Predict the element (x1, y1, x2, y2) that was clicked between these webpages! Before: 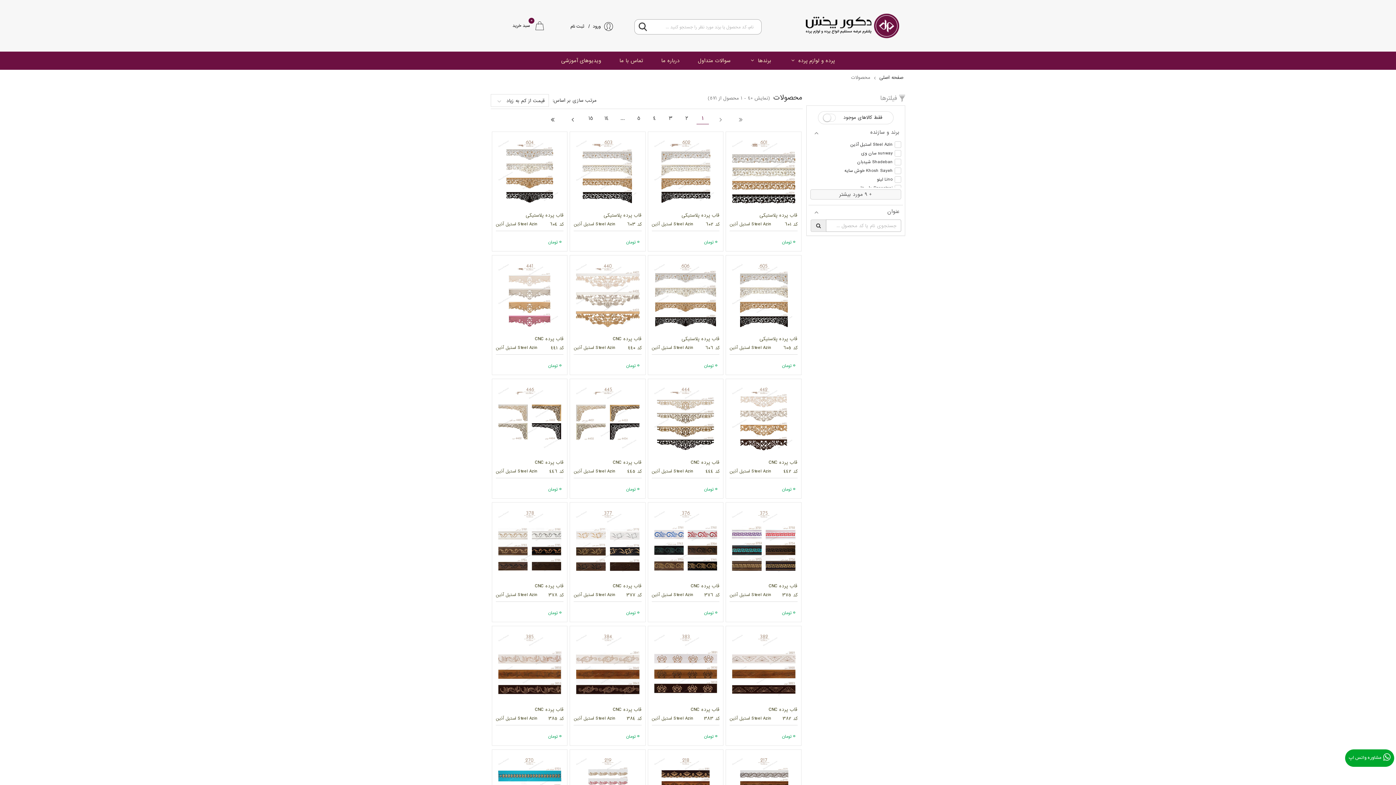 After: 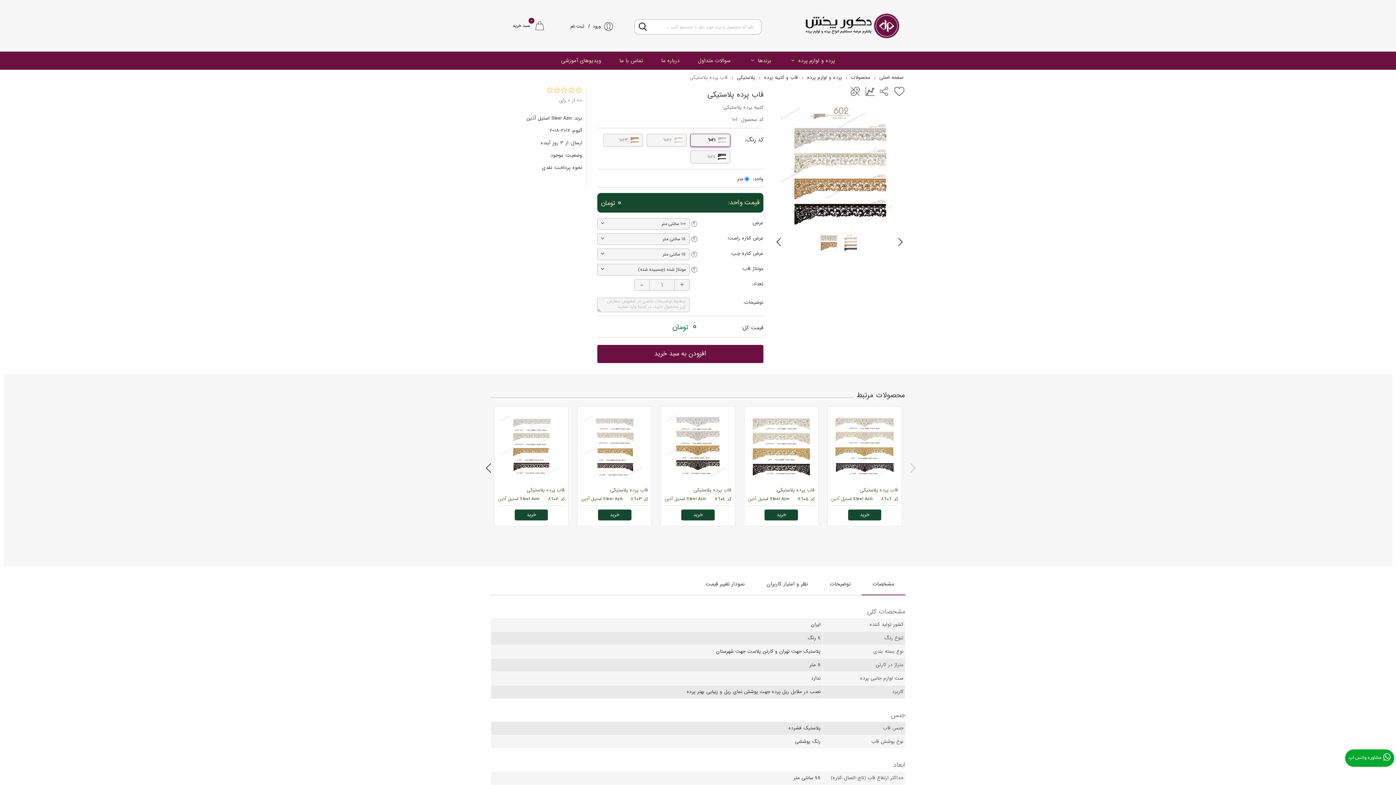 Action: bbox: (651, 135, 719, 245) label: قاب پرده پلاستیکی
کد 602
Steel Azin استیل آذین
0تومان